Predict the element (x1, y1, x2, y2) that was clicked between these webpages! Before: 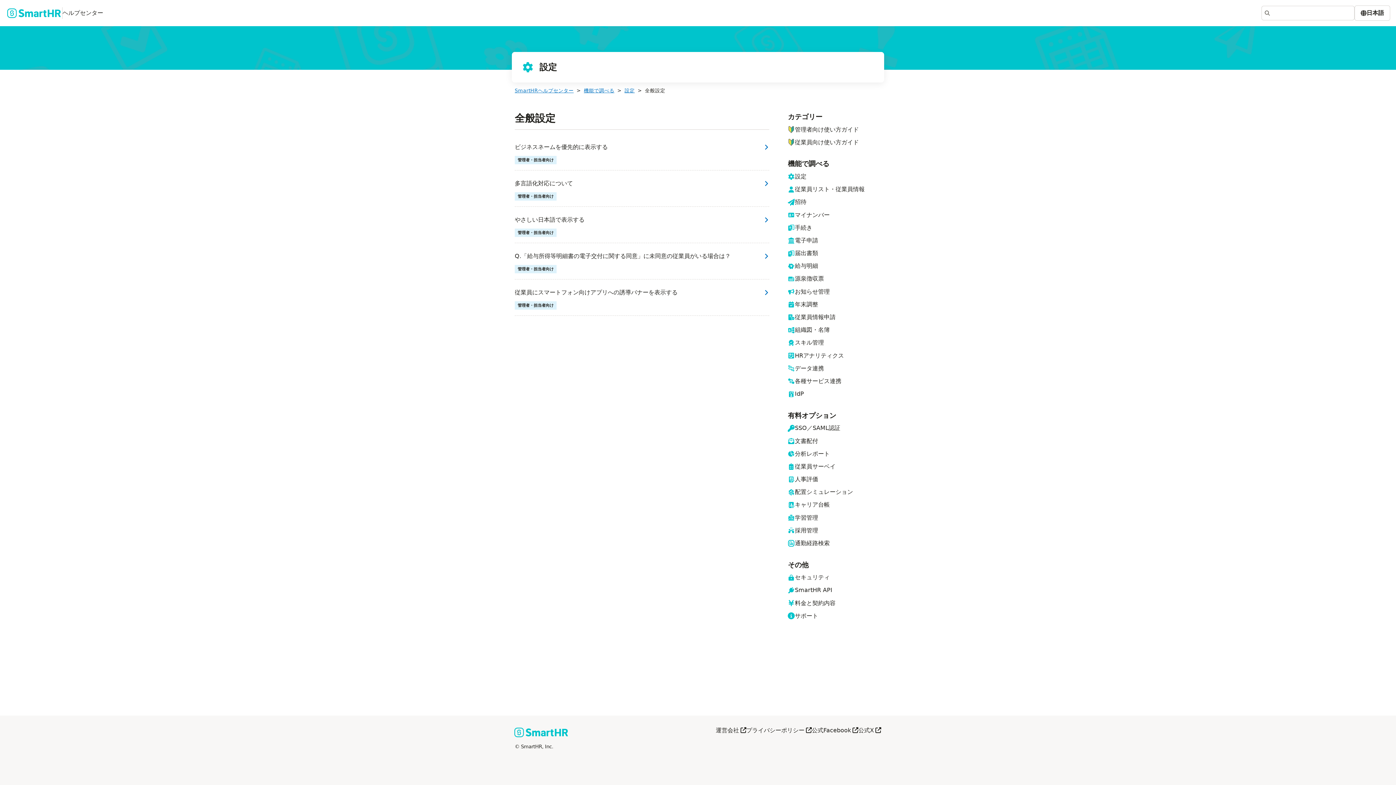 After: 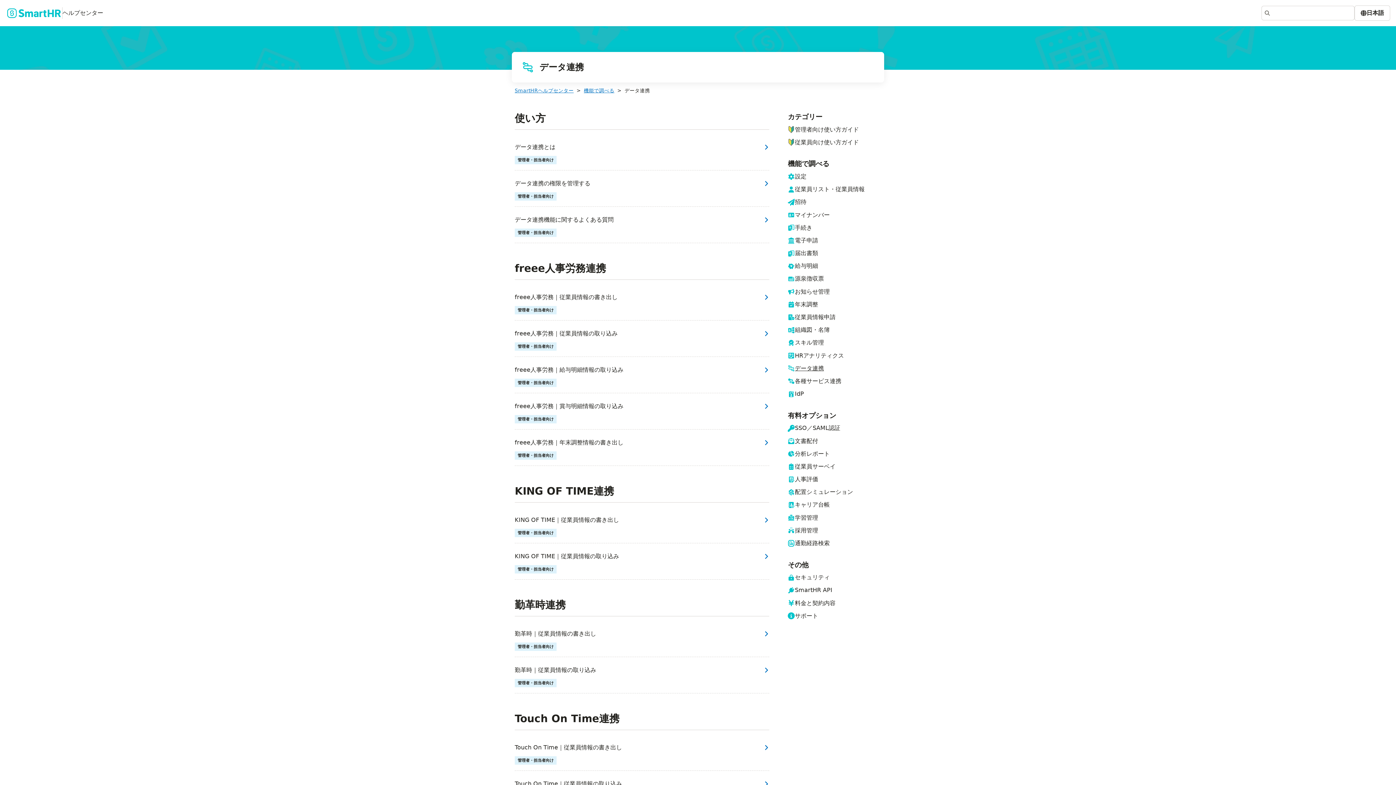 Action: bbox: (788, 365, 881, 372) label: データ連携